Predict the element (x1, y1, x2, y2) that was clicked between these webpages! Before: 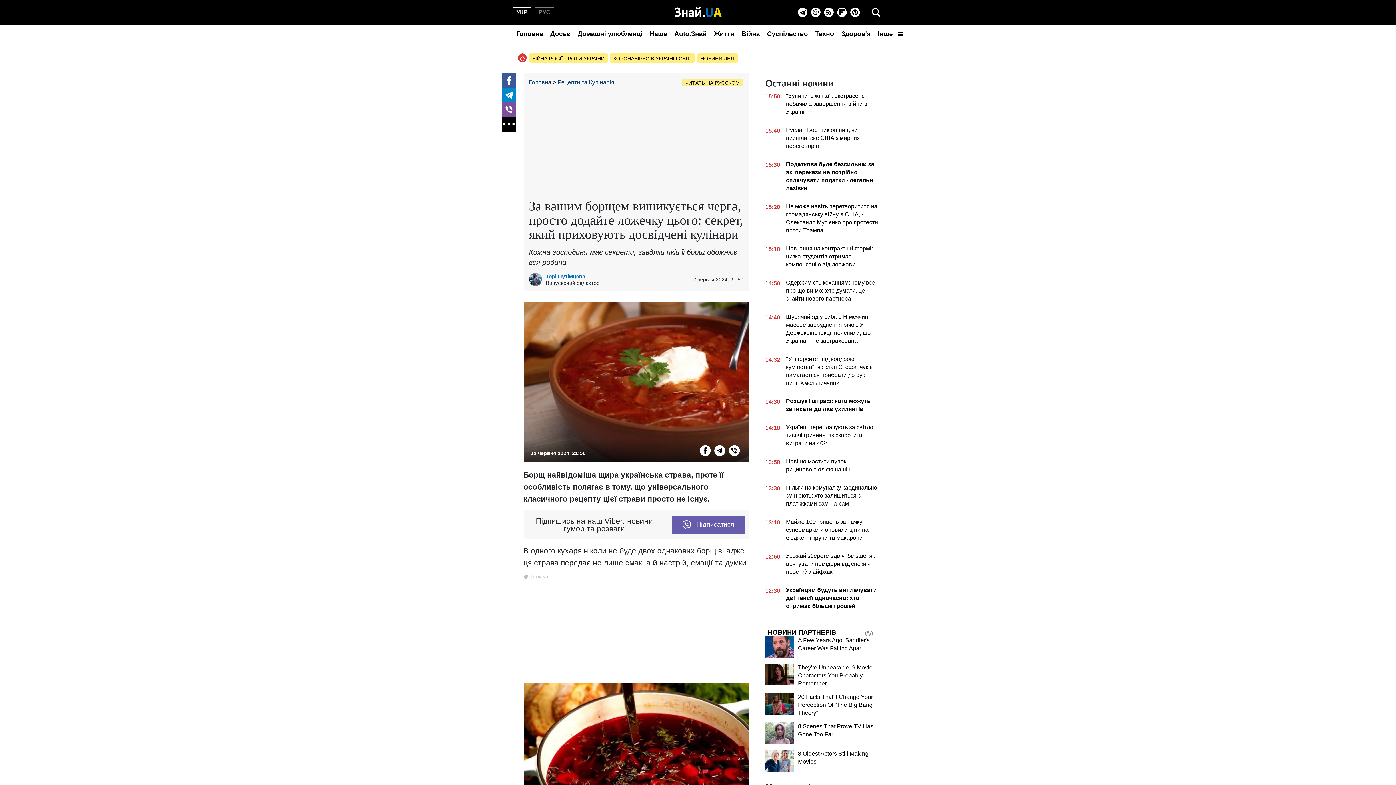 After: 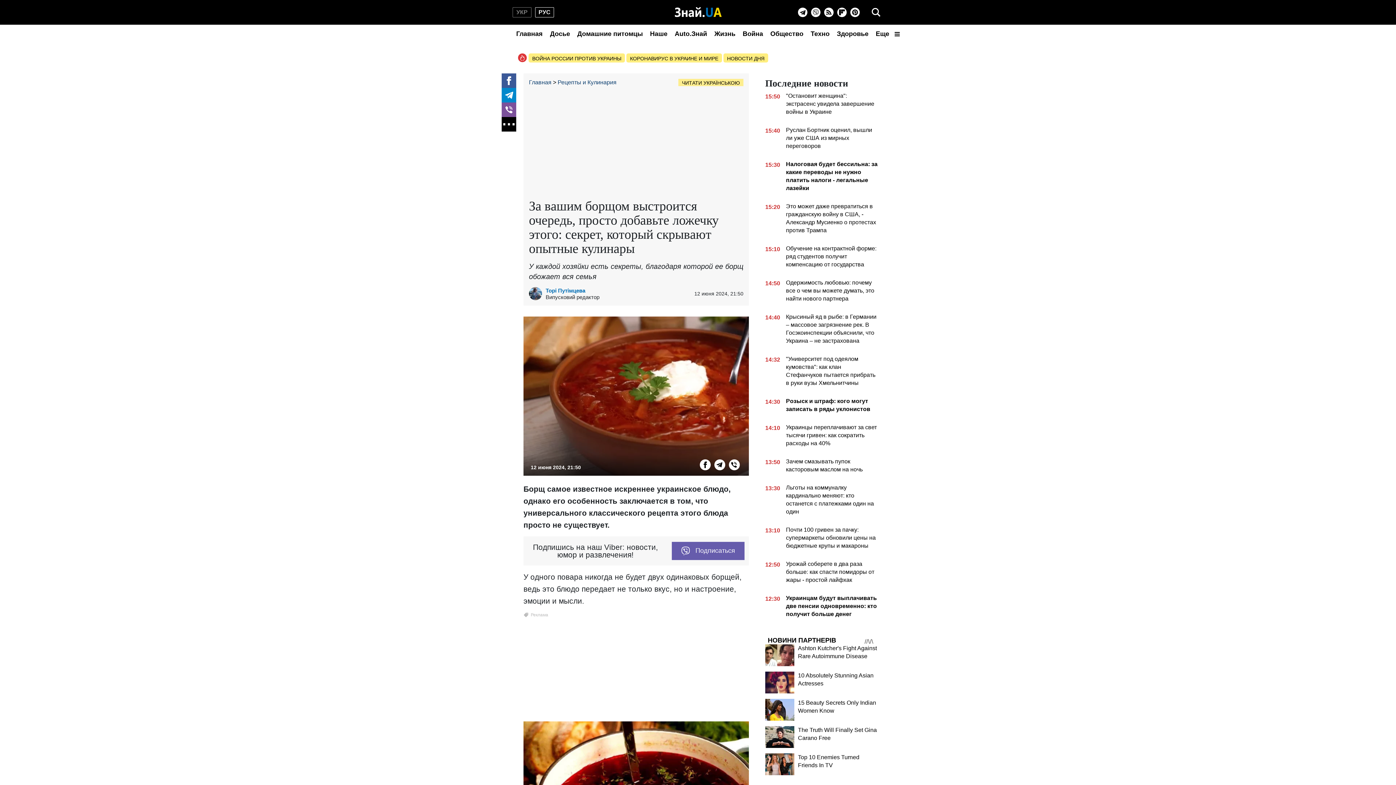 Action: label: РУС bbox: (535, 7, 554, 17)